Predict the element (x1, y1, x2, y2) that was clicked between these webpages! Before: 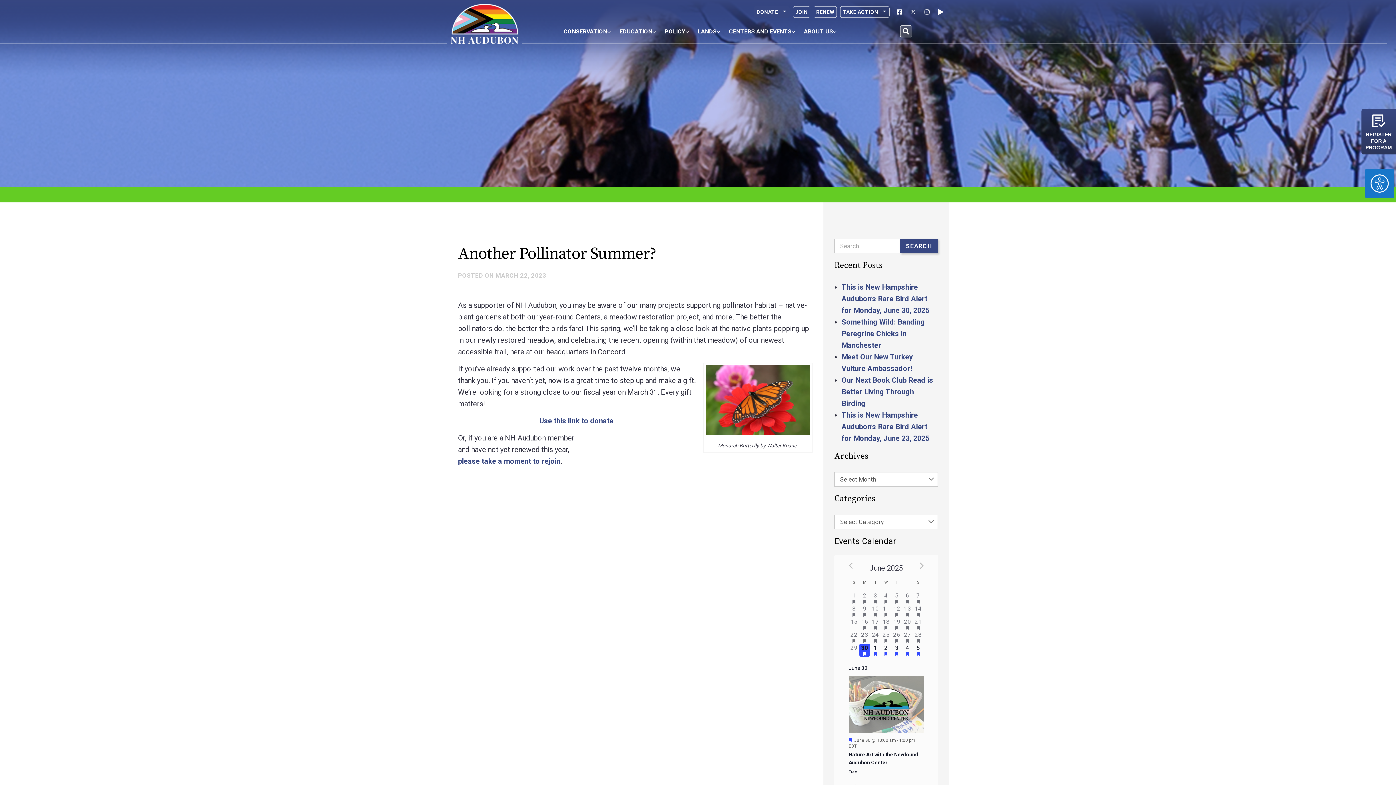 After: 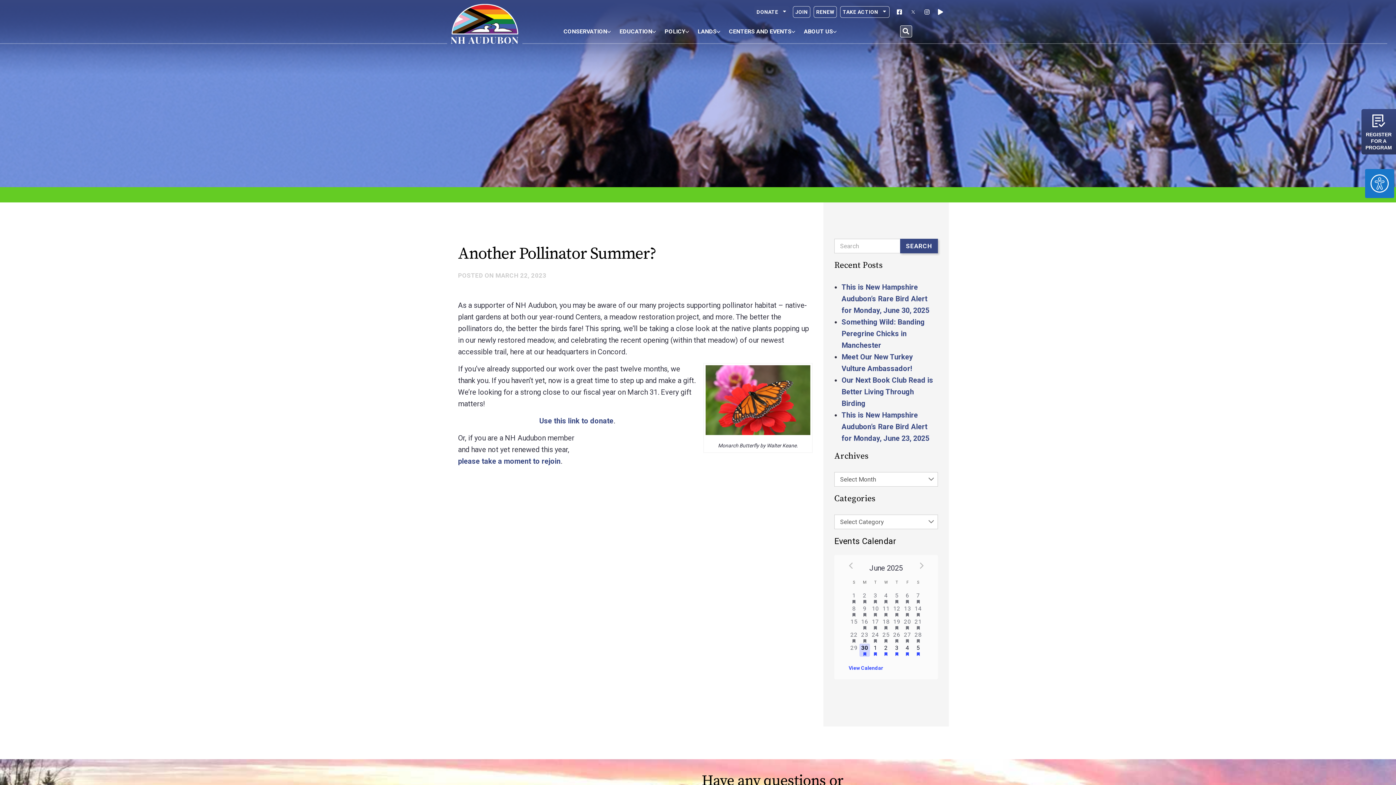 Action: label: 1 event,
30 bbox: (859, 644, 870, 657)